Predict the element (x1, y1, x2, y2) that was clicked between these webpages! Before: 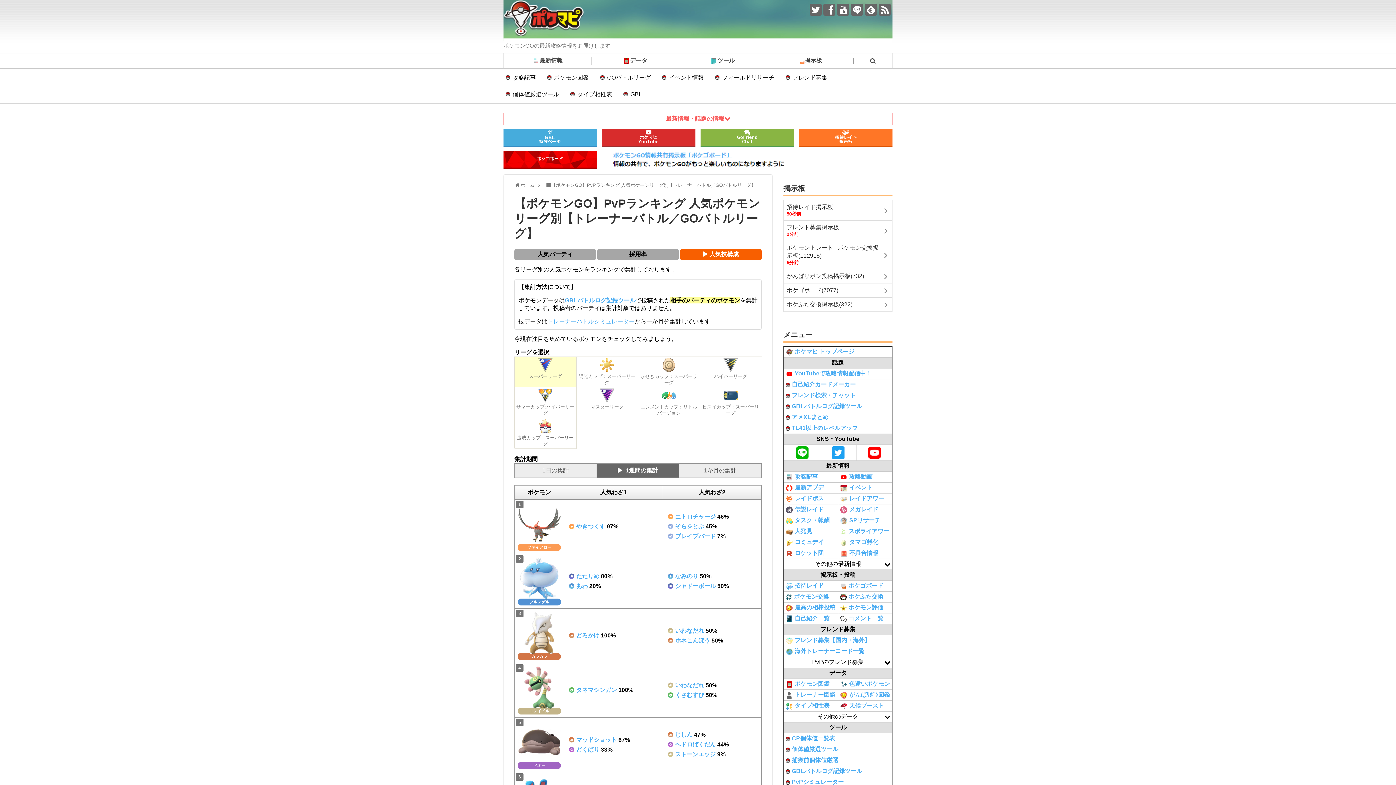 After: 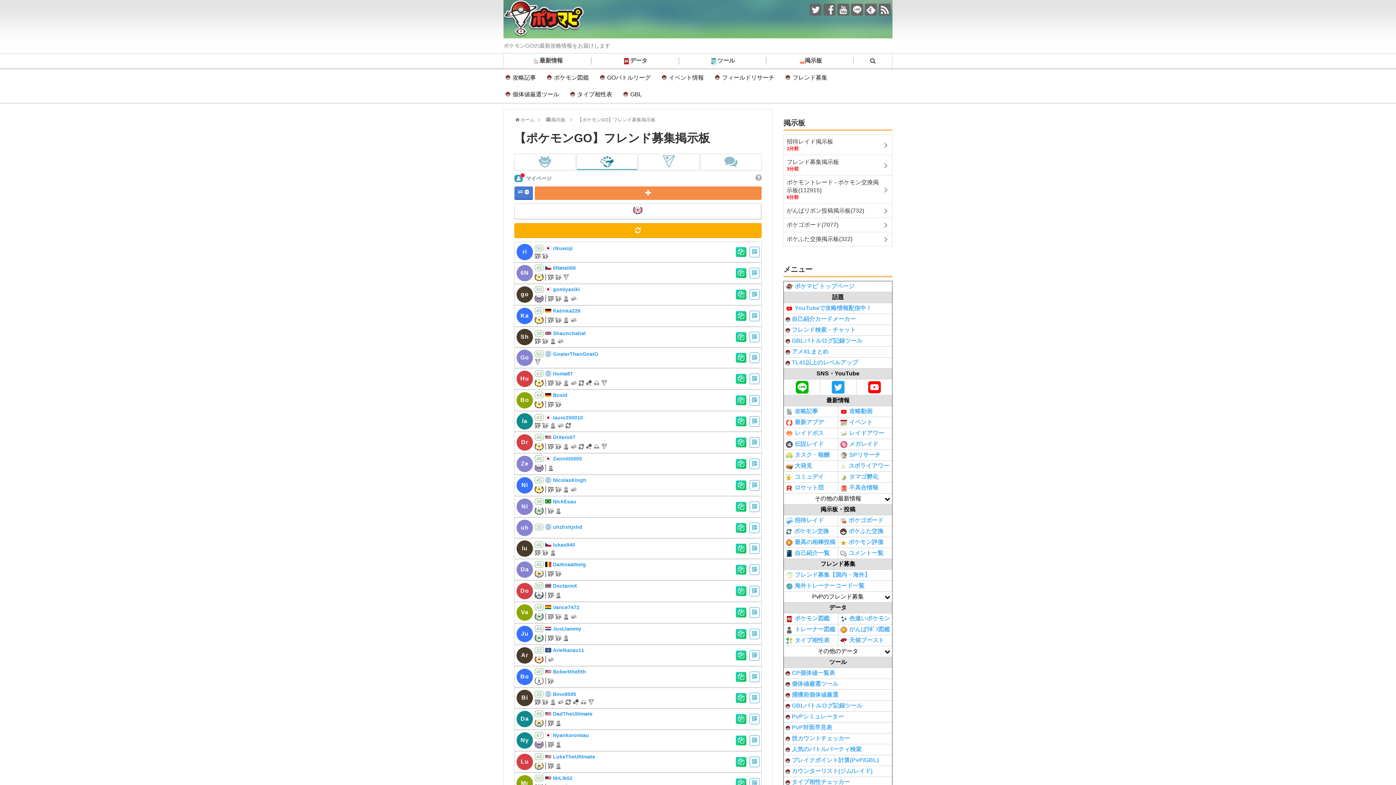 Action: label: 海外トレーナーコード一覧 bbox: (784, 646, 892, 657)